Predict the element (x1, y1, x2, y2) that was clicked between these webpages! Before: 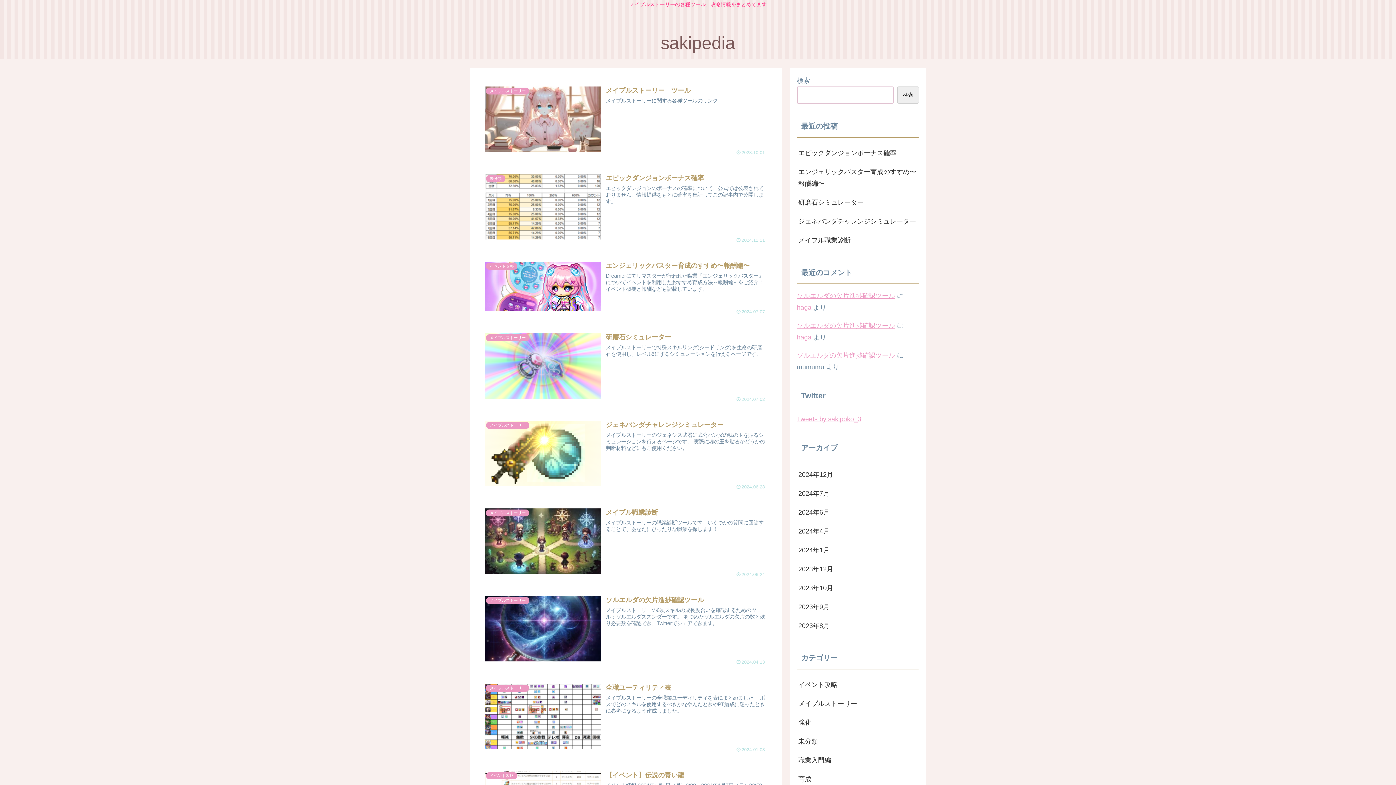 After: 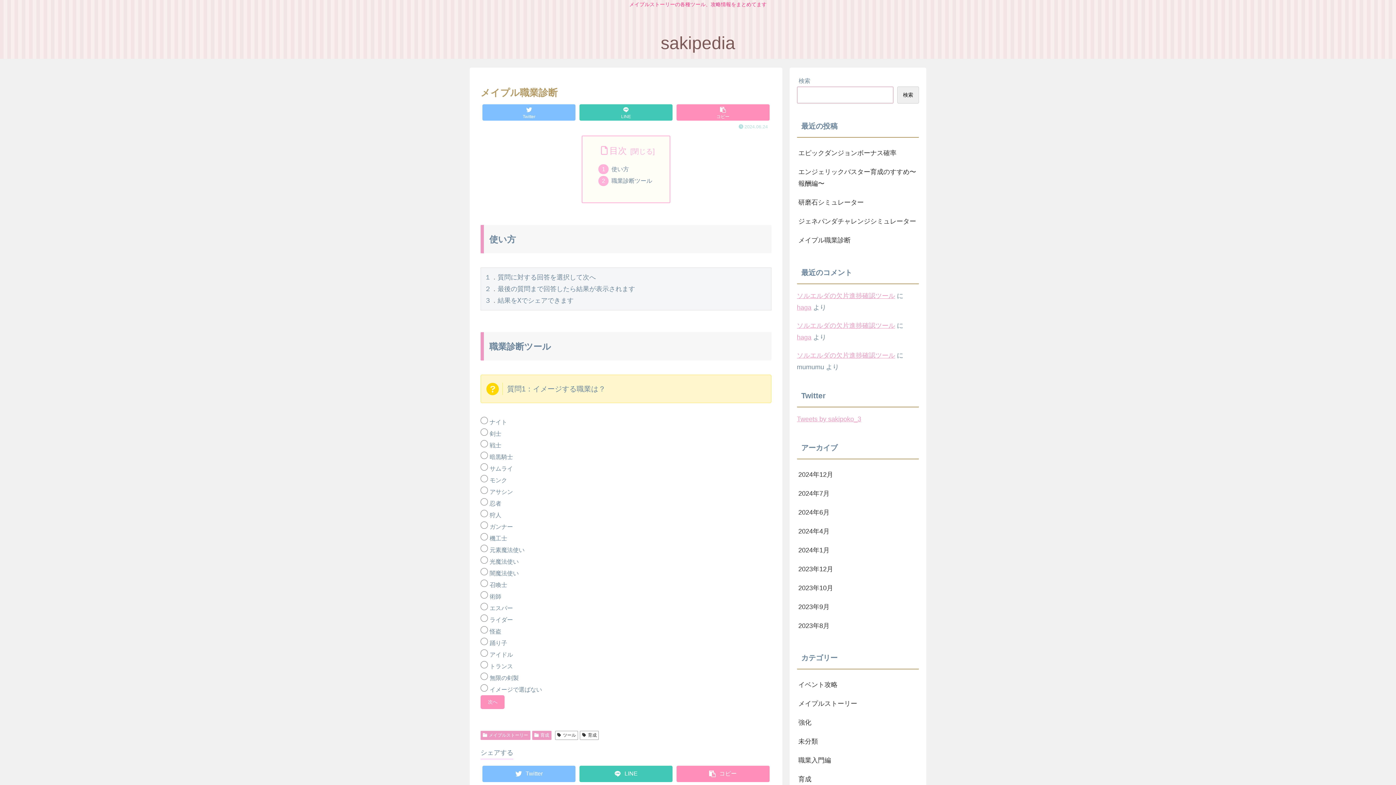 Action: bbox: (797, 231, 919, 249) label: メイプル職業診断